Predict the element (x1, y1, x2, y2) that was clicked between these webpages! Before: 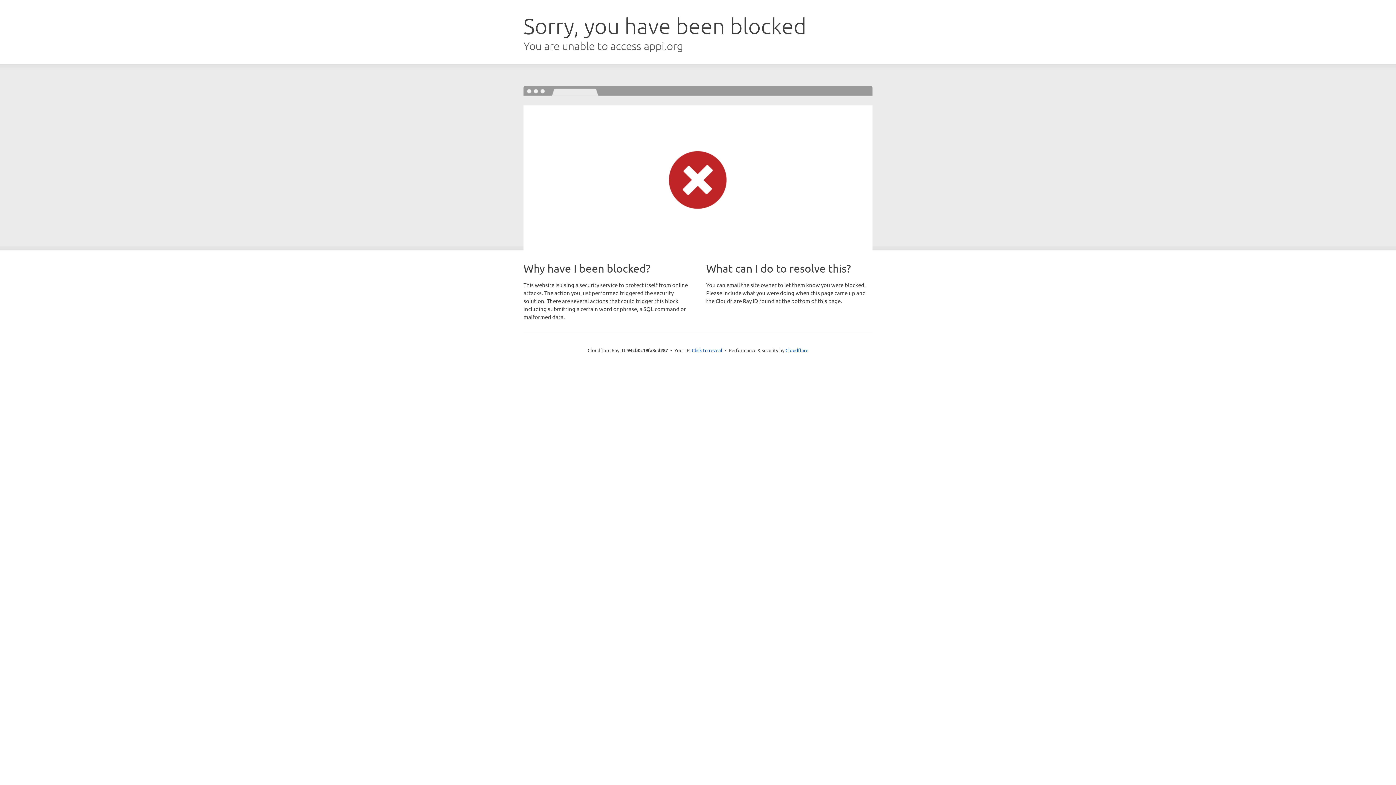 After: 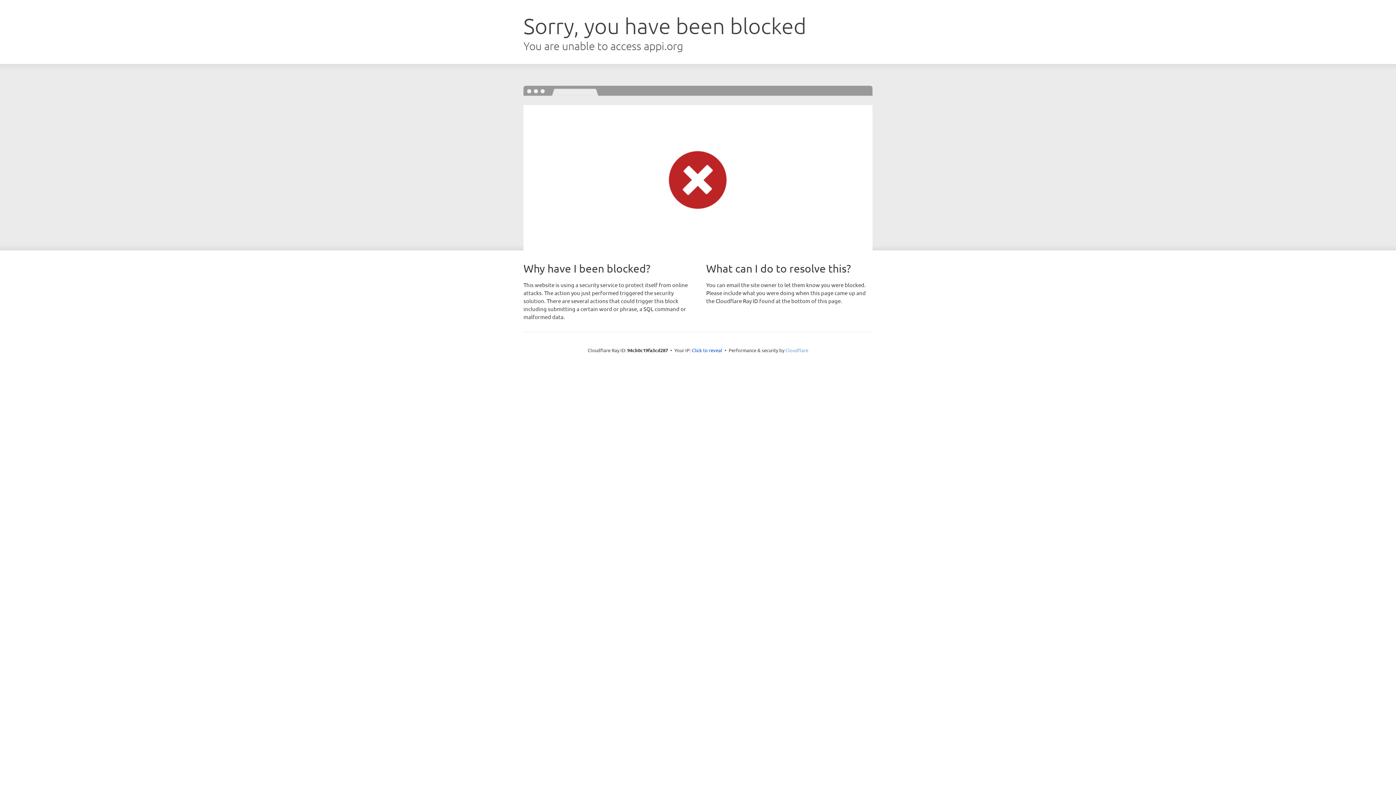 Action: label: Cloudflare bbox: (785, 347, 808, 353)